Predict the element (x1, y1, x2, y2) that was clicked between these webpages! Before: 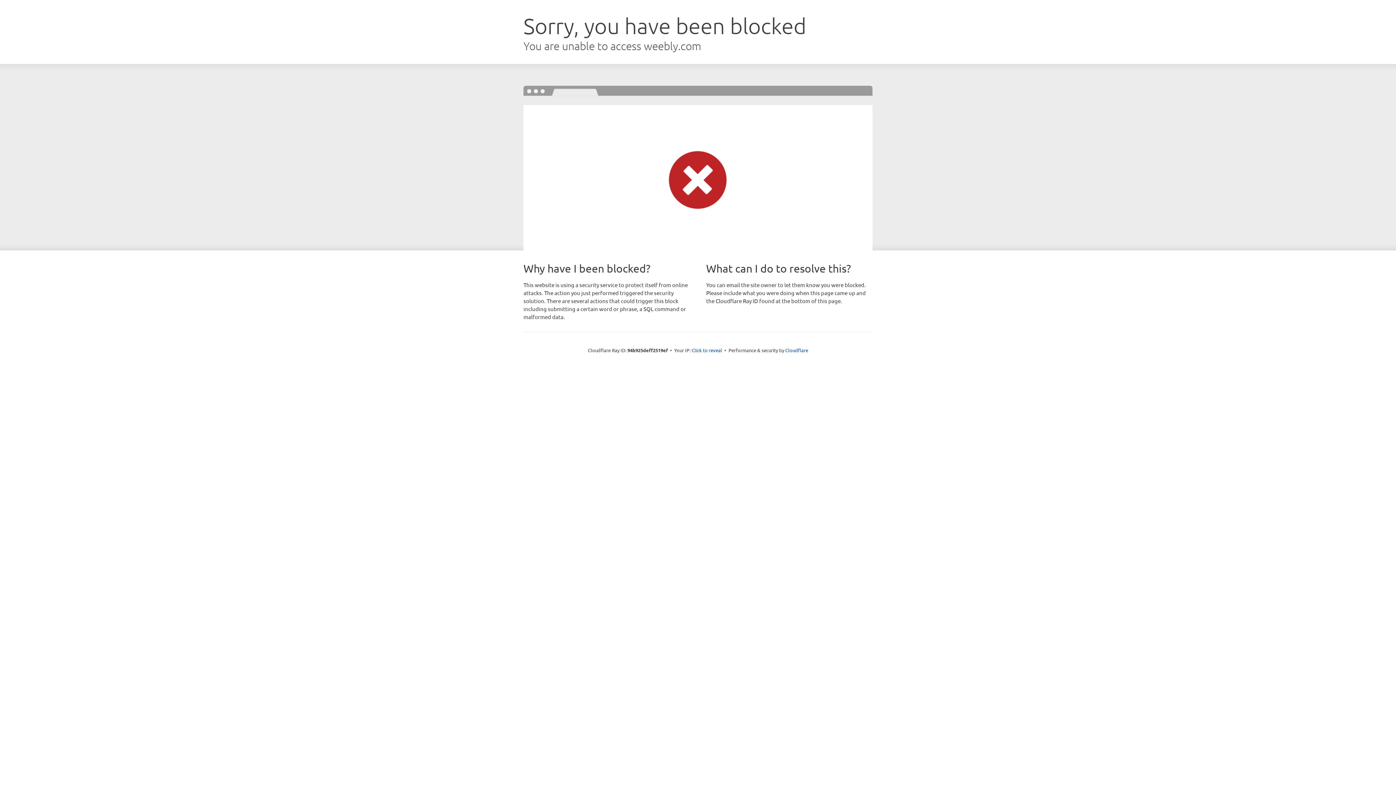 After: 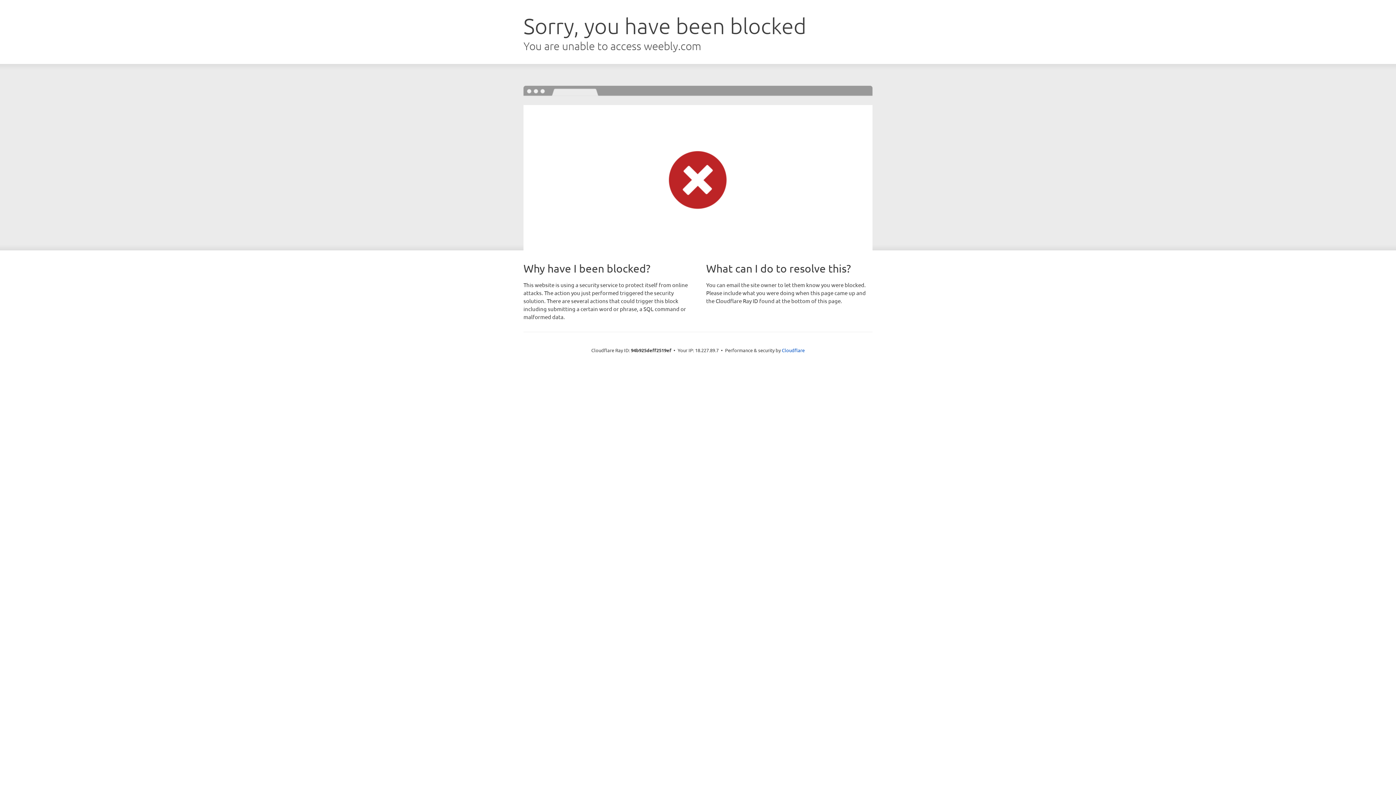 Action: bbox: (691, 346, 722, 353) label: Click to reveal